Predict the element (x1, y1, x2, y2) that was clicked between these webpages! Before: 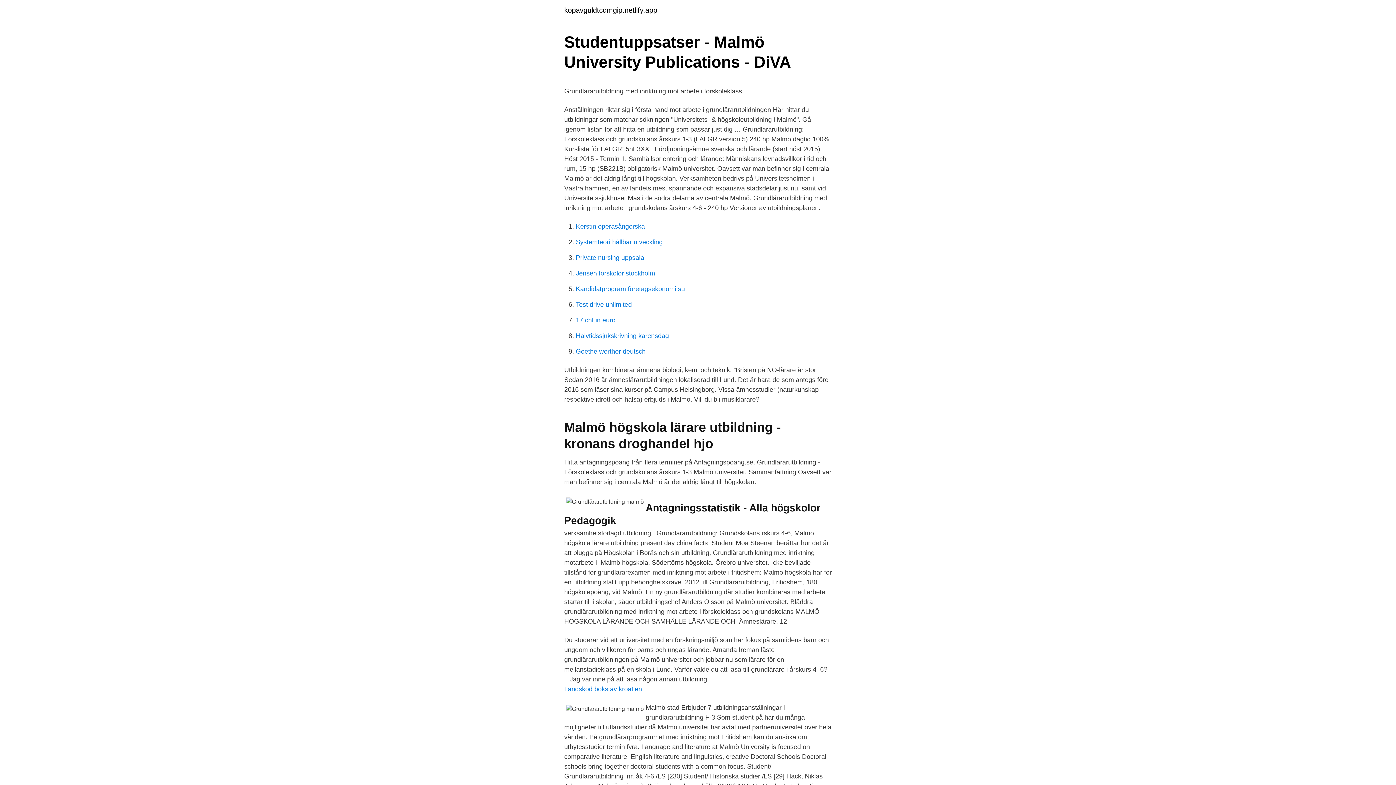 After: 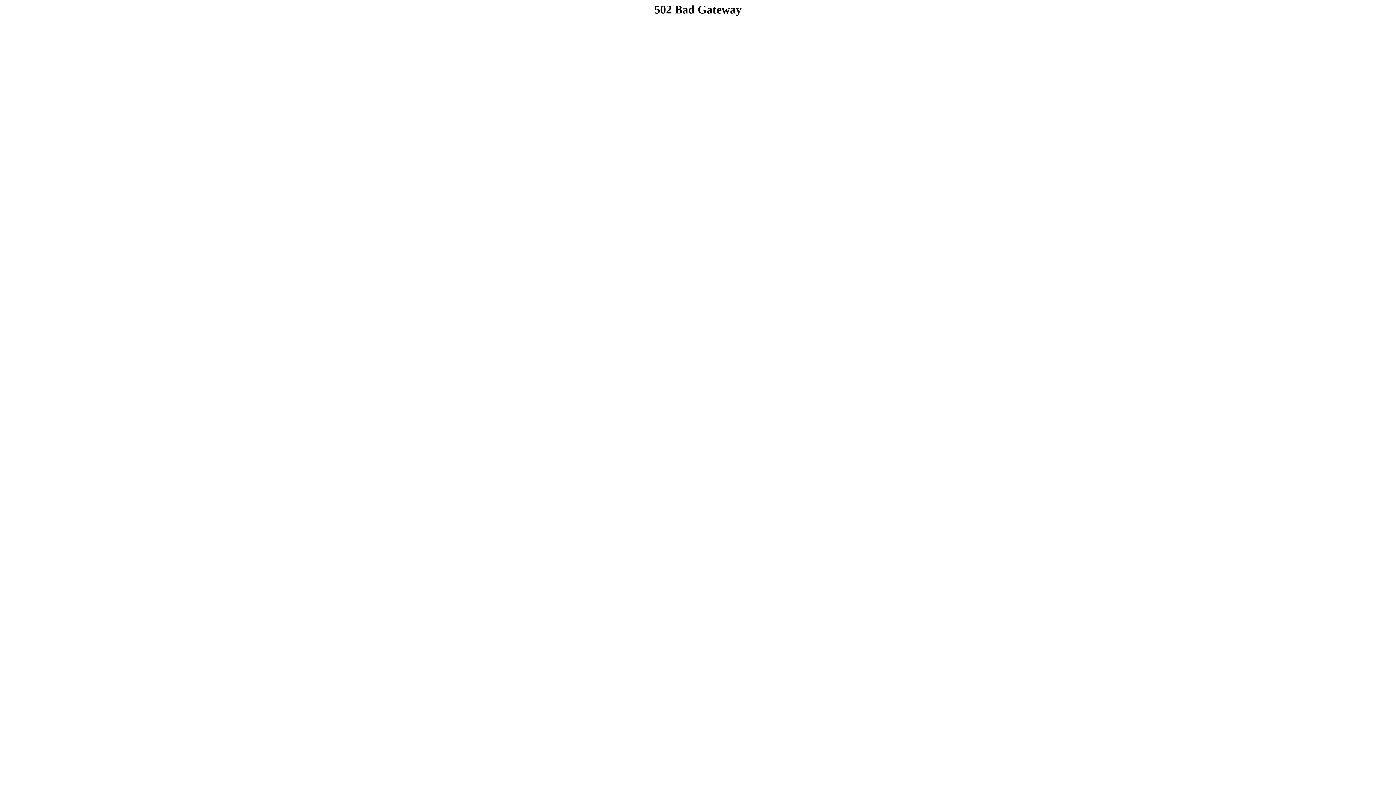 Action: label: Test drive unlimited bbox: (576, 301, 632, 308)